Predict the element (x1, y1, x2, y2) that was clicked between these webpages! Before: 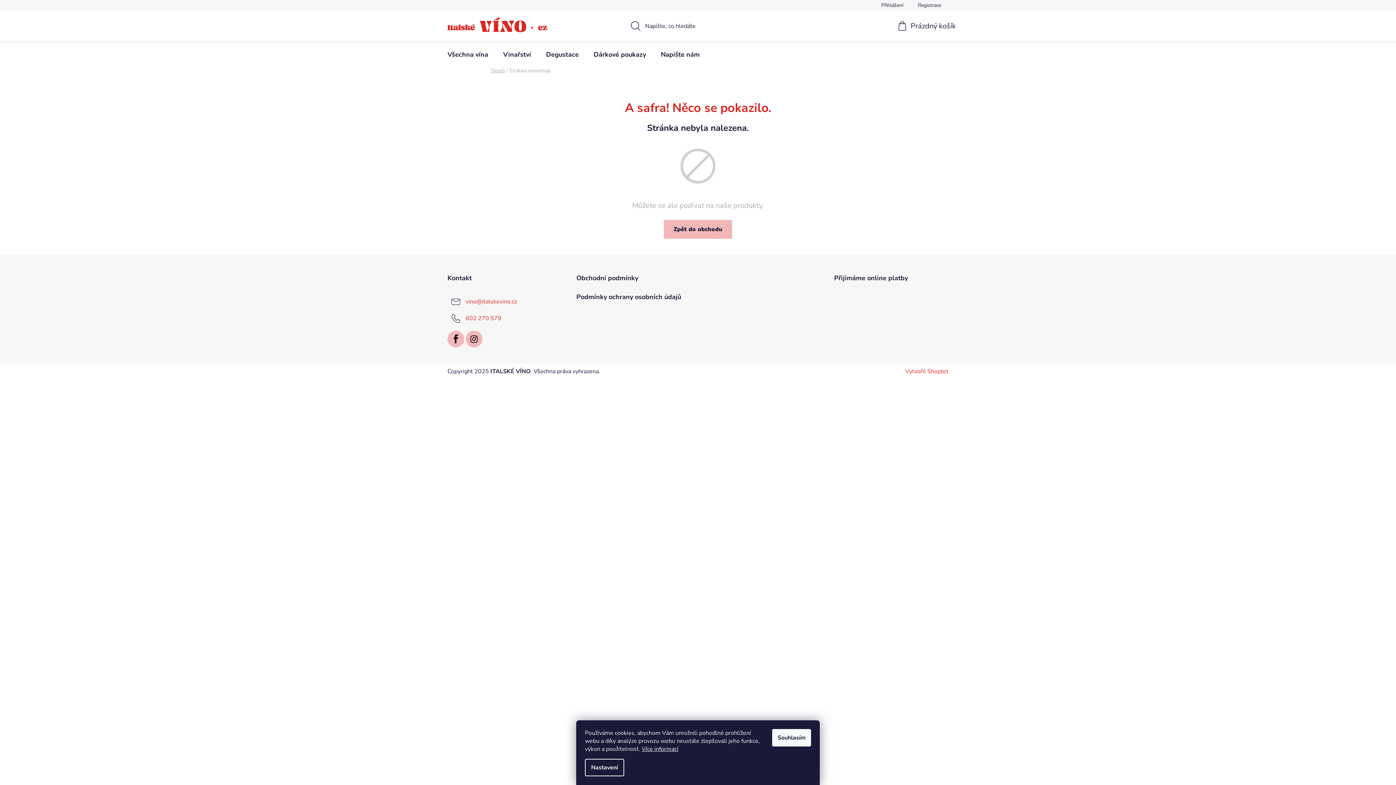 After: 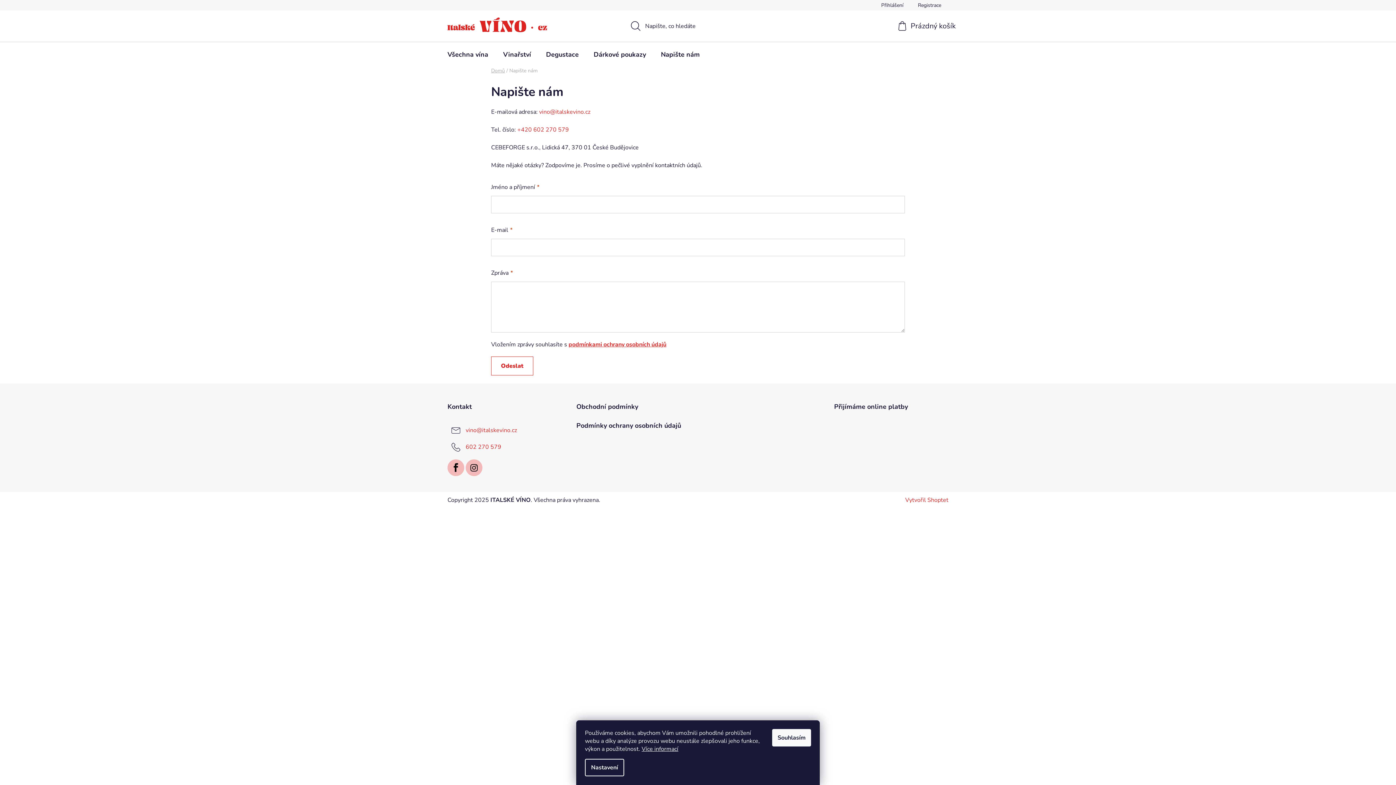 Action: bbox: (653, 42, 707, 66) label: Napište nám